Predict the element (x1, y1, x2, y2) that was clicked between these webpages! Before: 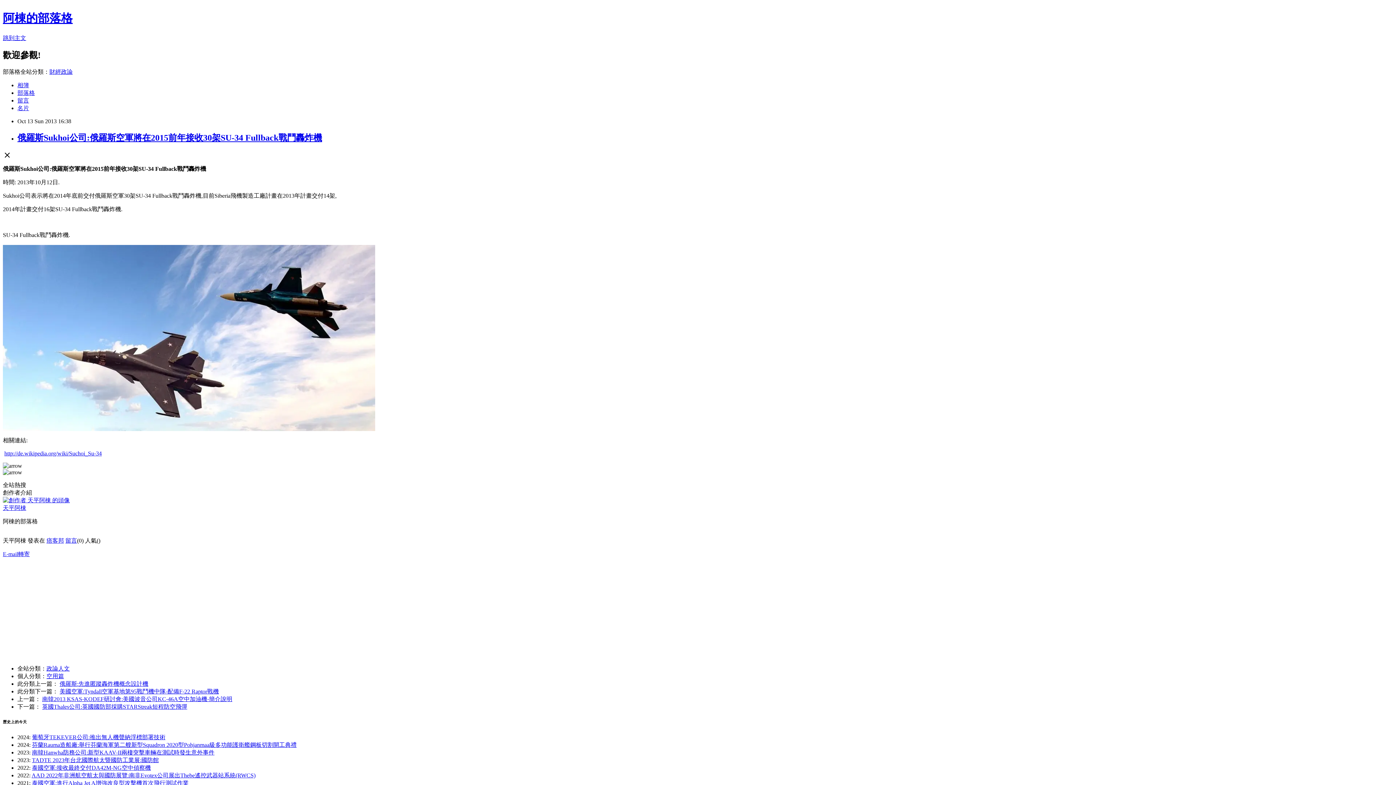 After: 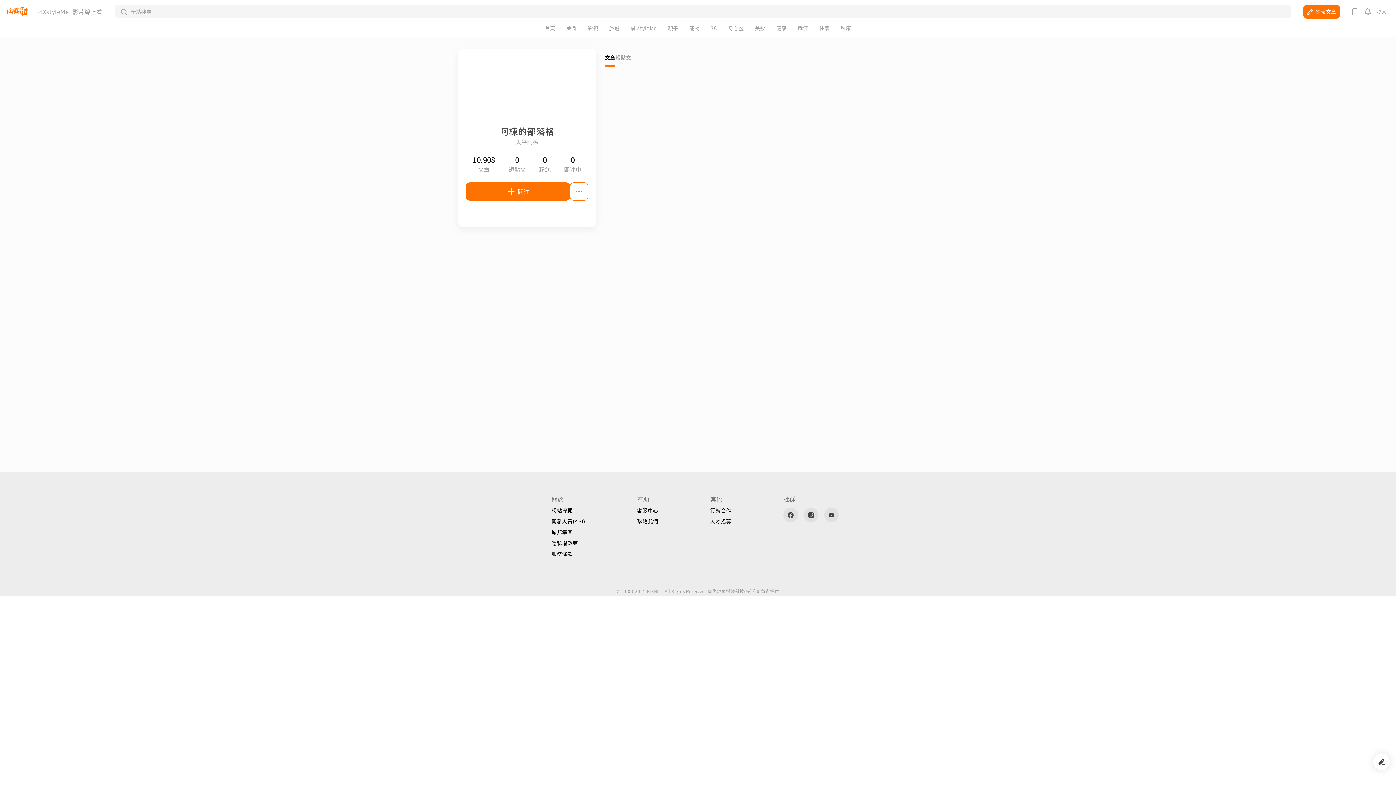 Action: bbox: (2, 497, 69, 503)